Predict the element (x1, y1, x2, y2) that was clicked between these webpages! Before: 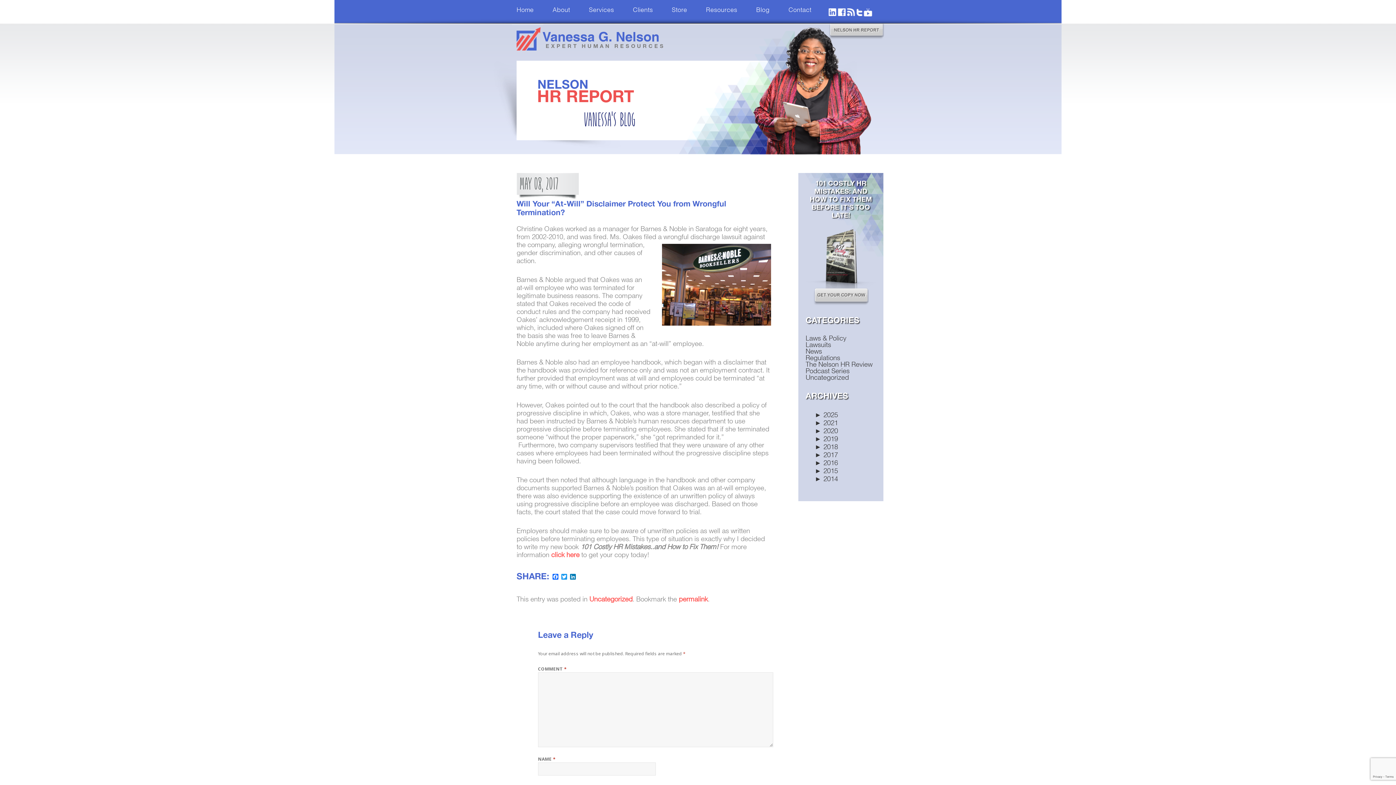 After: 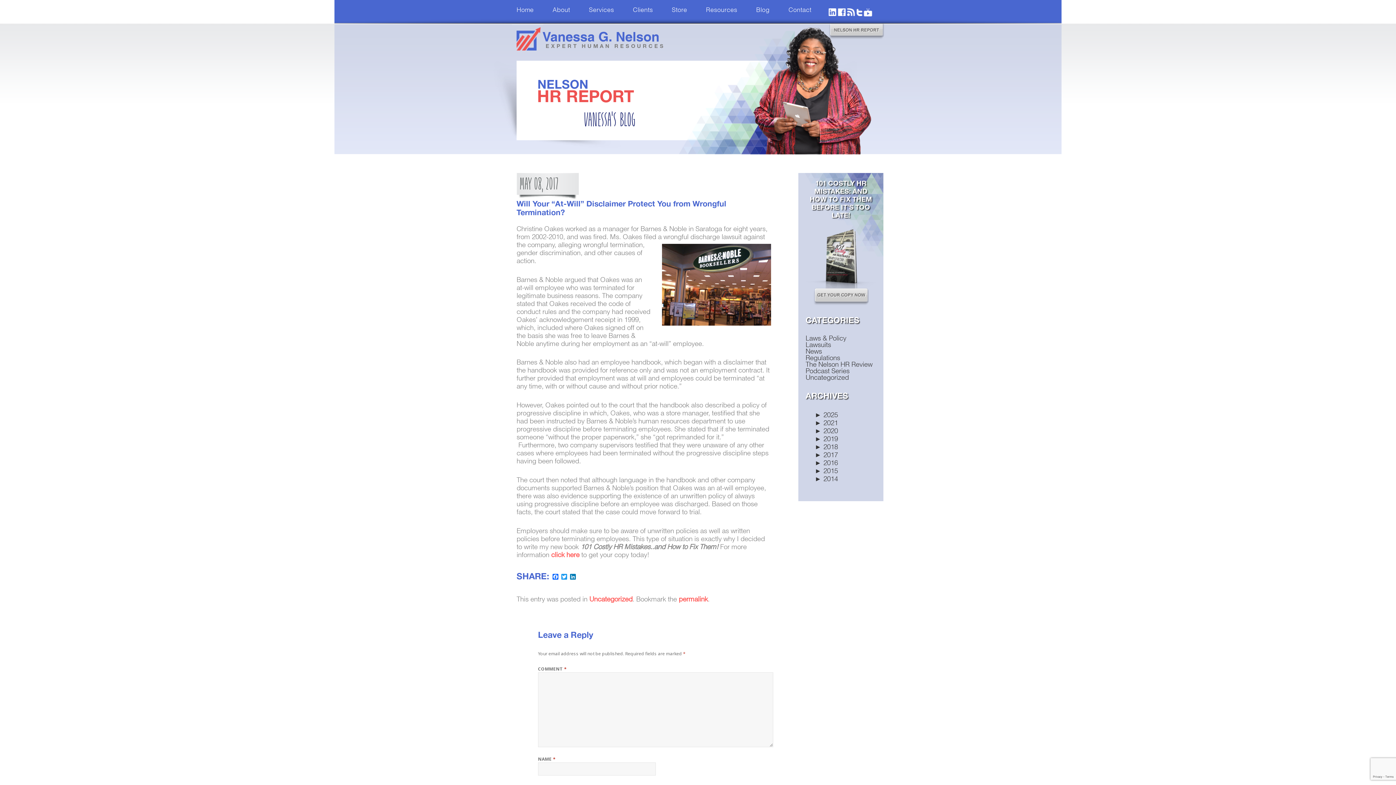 Action: bbox: (828, 8, 836, 15)